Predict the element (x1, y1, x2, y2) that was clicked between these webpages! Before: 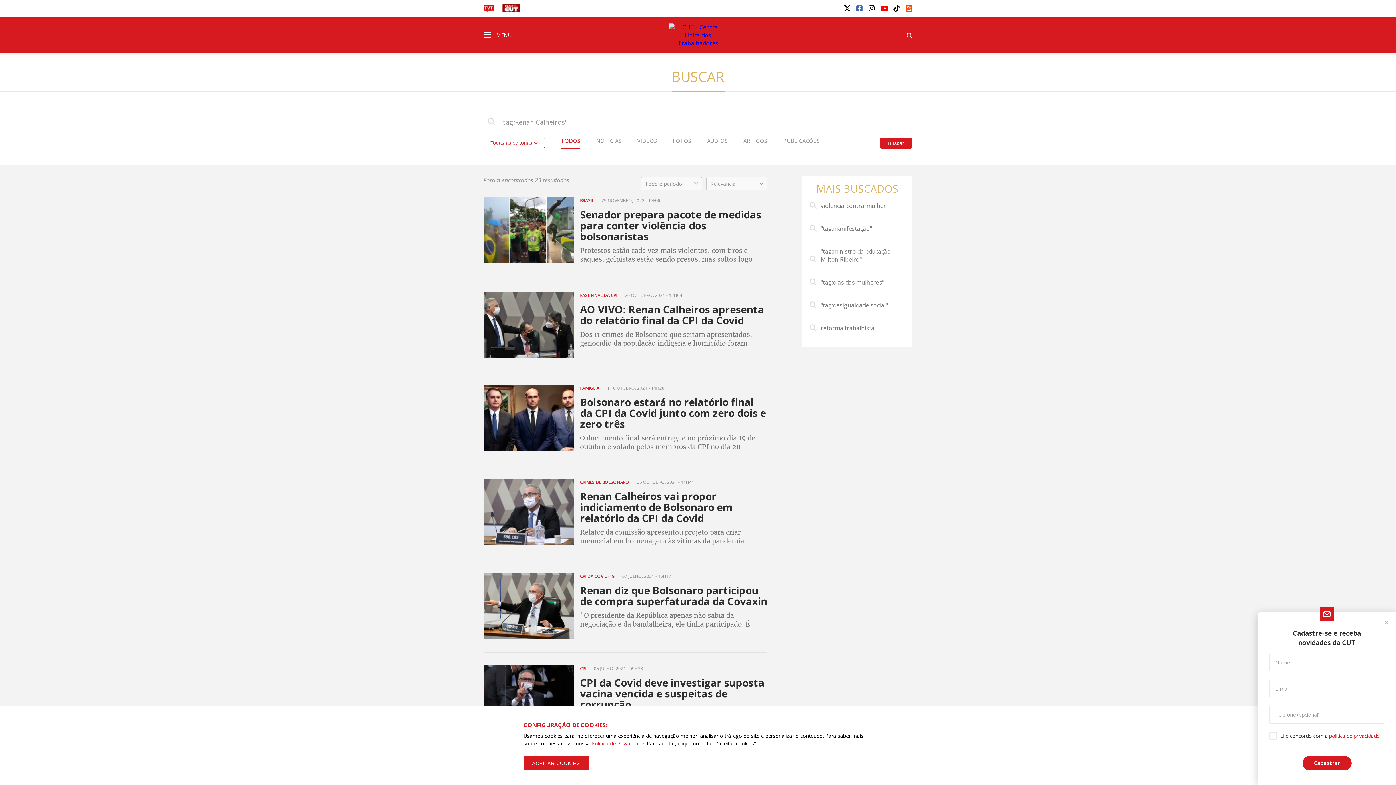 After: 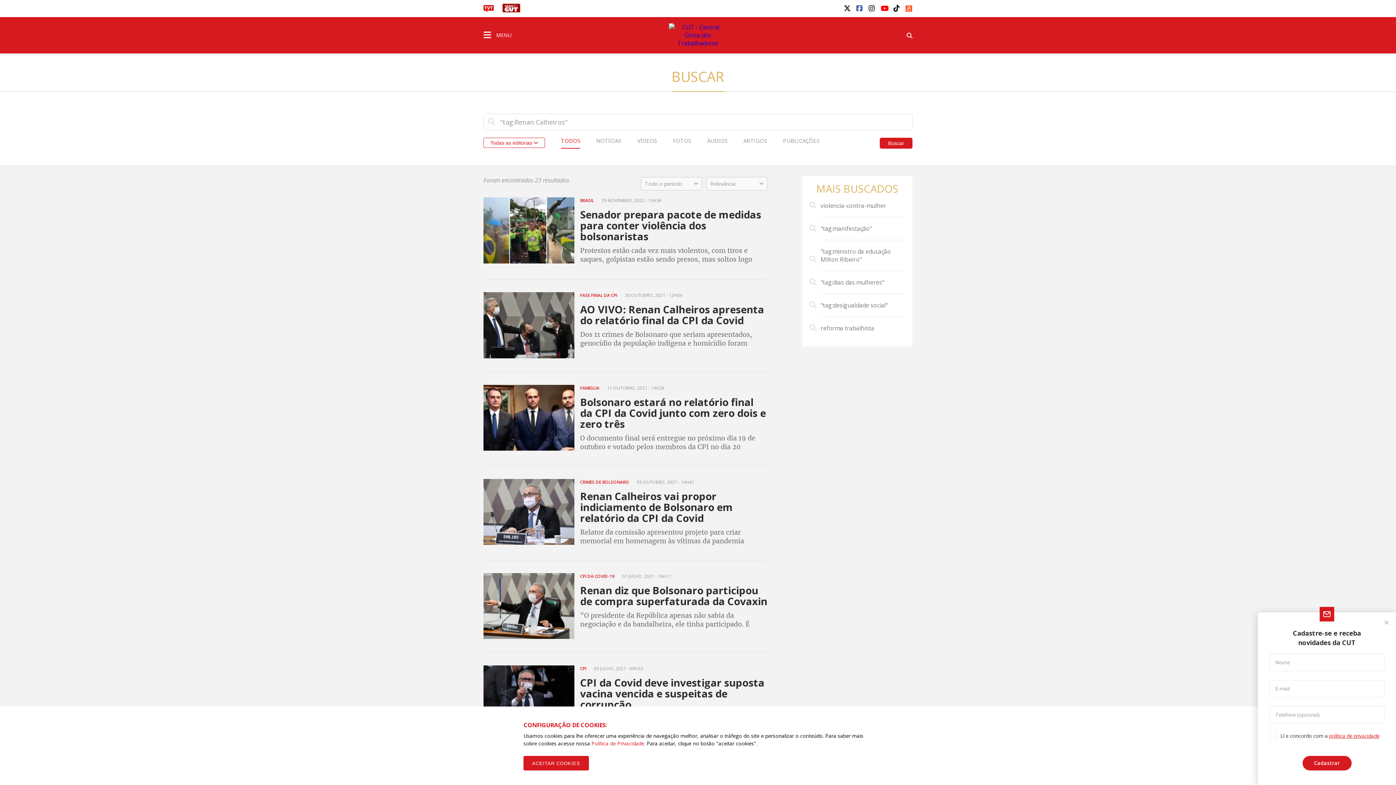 Action: bbox: (856, 4, 863, 11)